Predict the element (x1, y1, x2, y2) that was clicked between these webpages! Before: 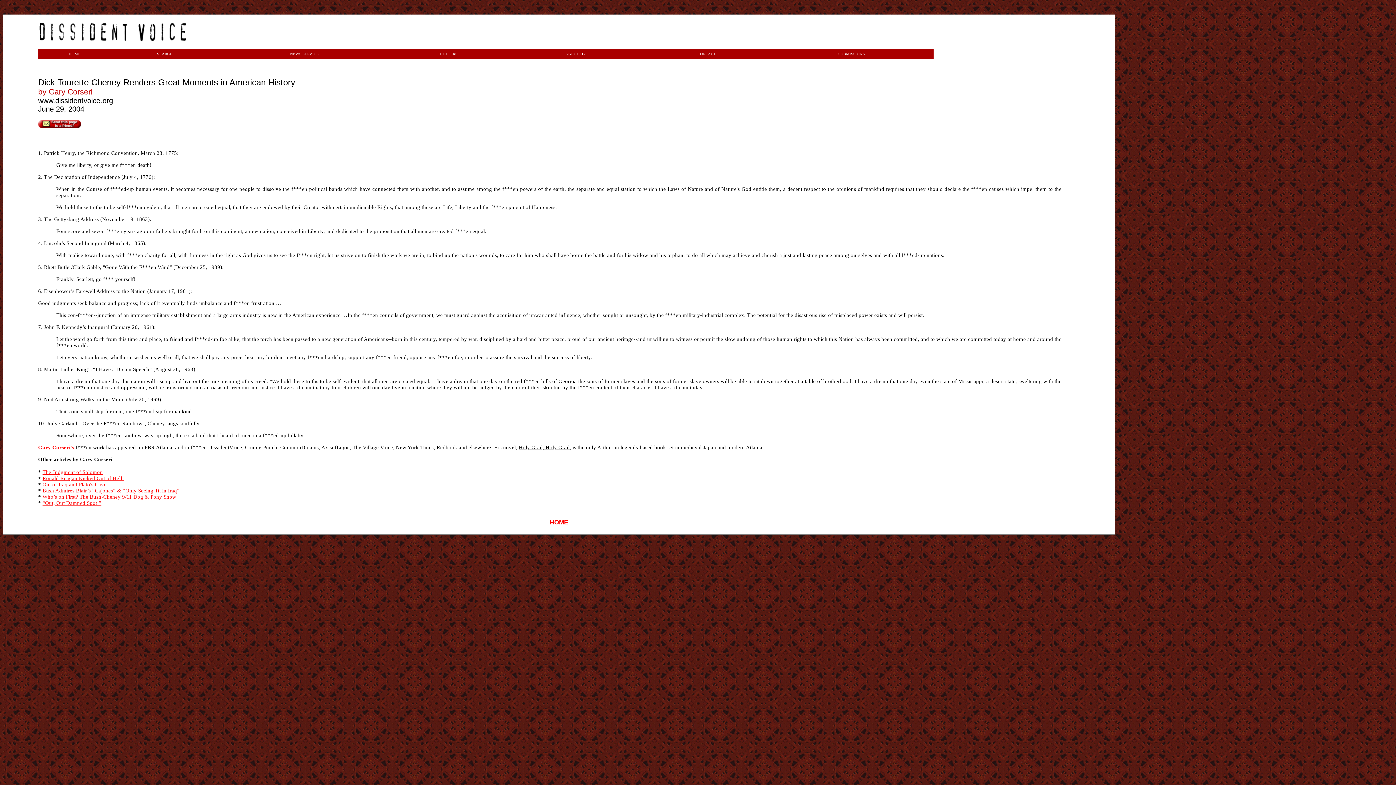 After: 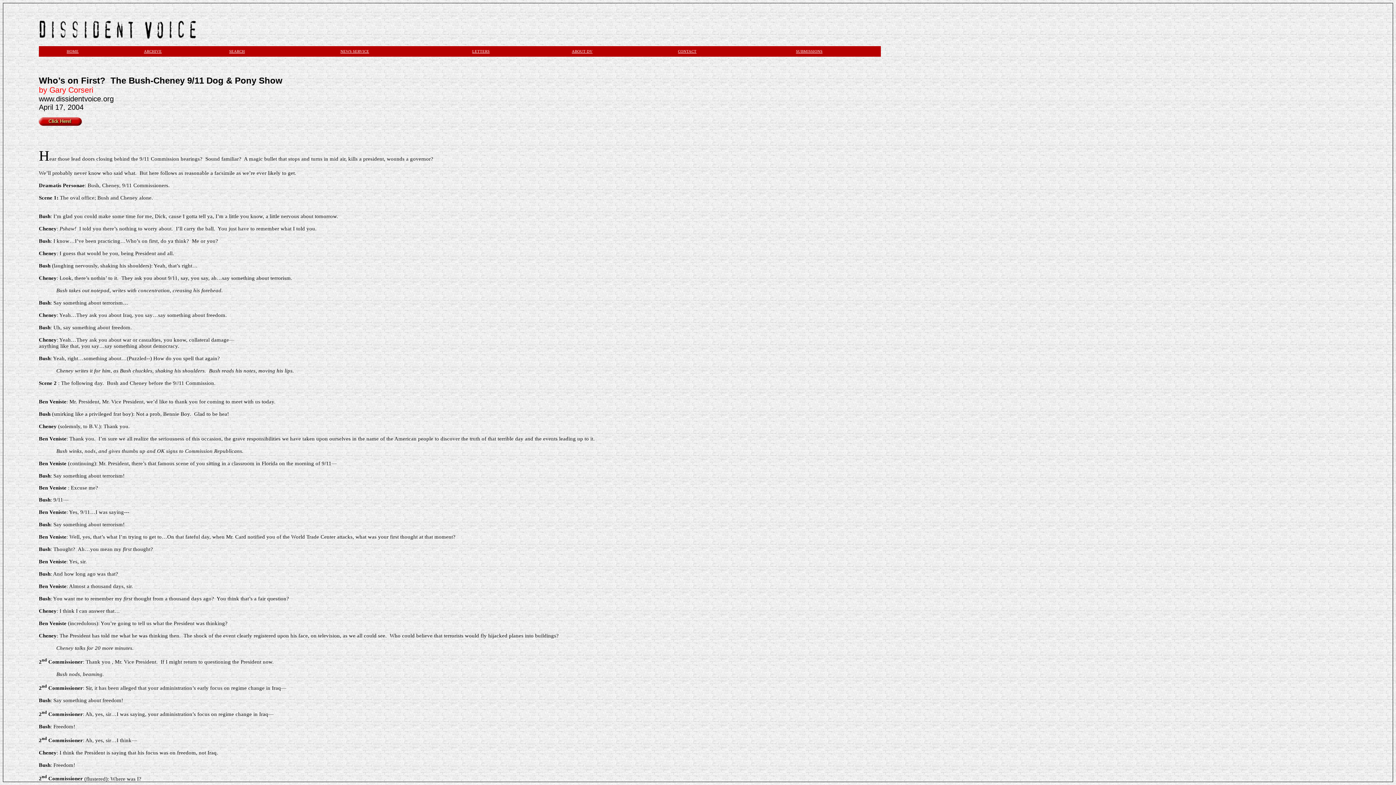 Action: bbox: (42, 494, 176, 500) label: Who’s on First? The Bush-Cheney 9/11 Dog & Pony Show